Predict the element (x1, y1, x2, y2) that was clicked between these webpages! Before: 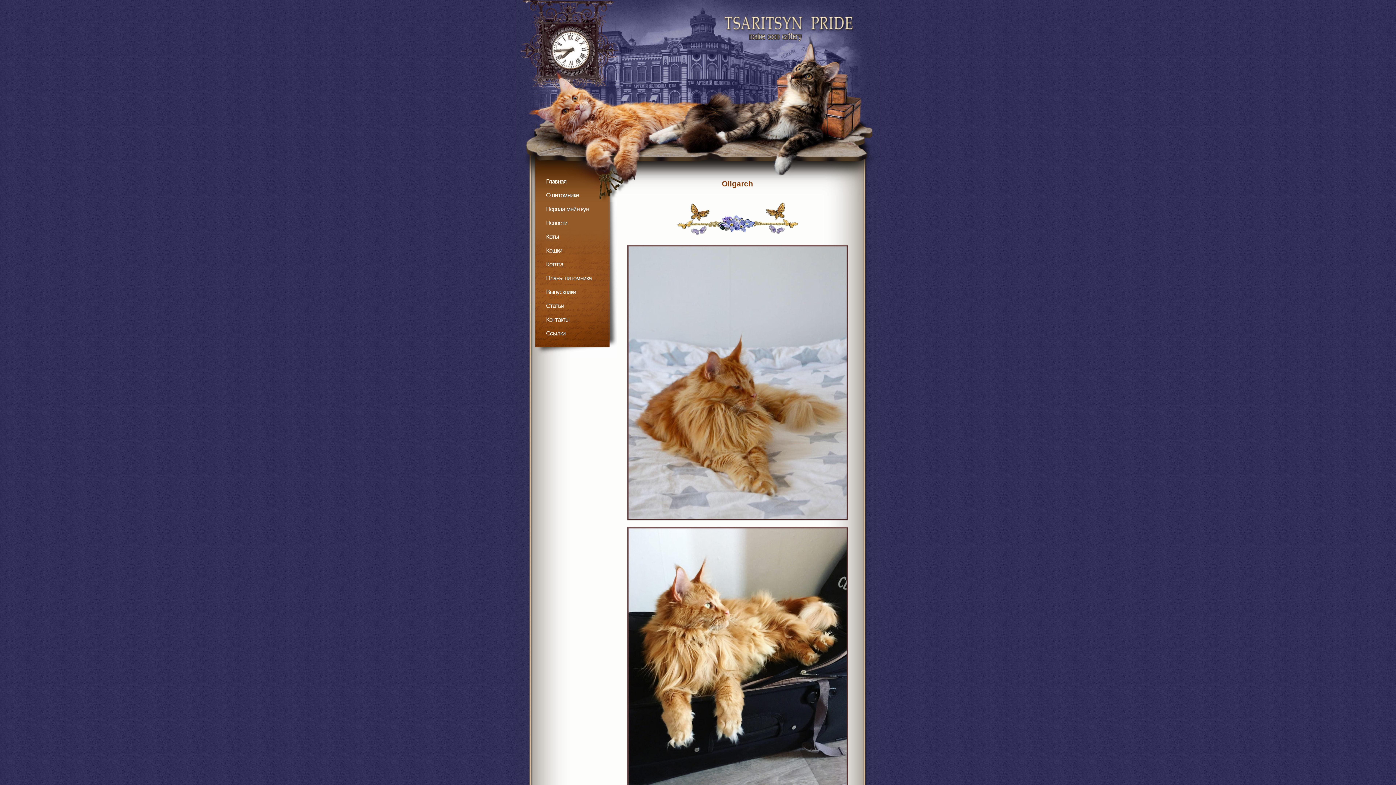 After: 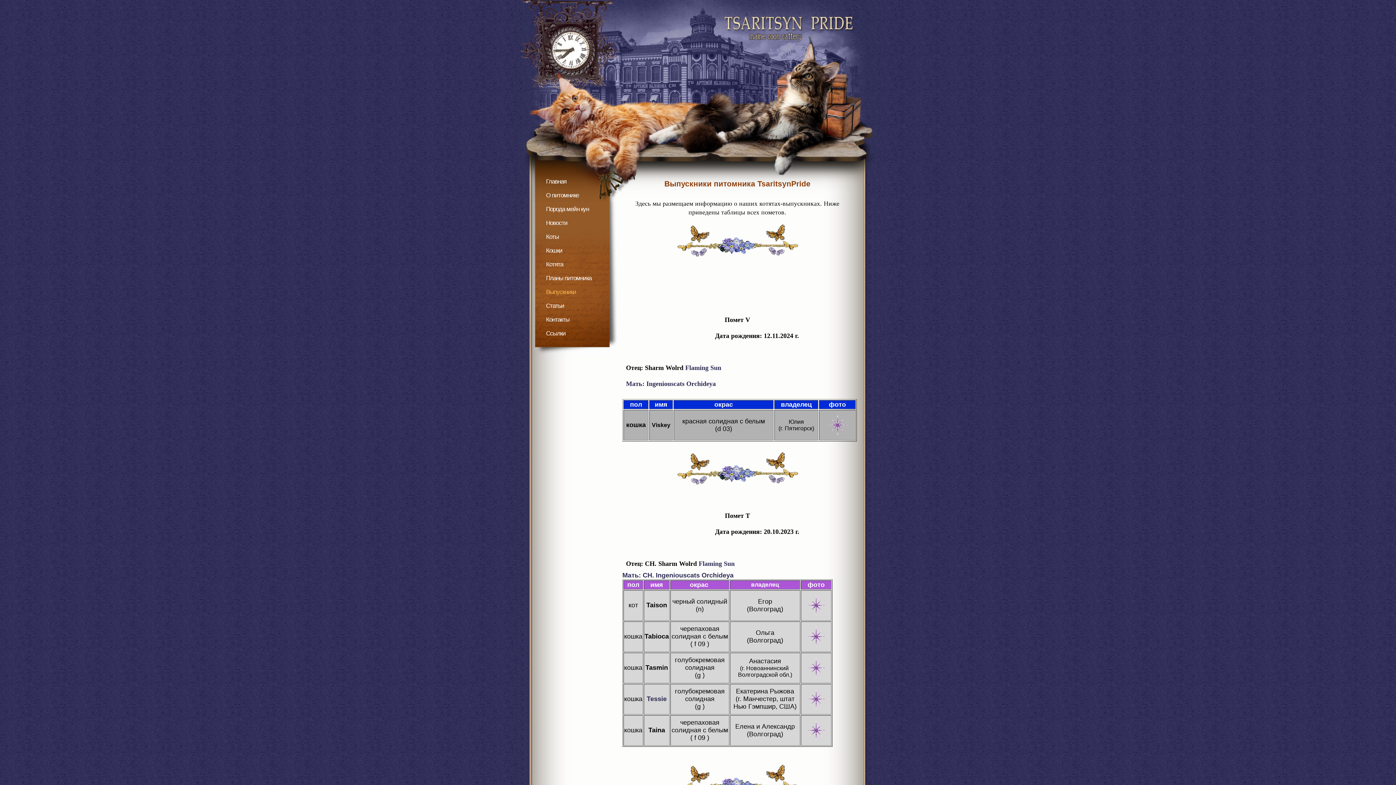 Action: label: Выпускники bbox: (546, 288, 576, 295)